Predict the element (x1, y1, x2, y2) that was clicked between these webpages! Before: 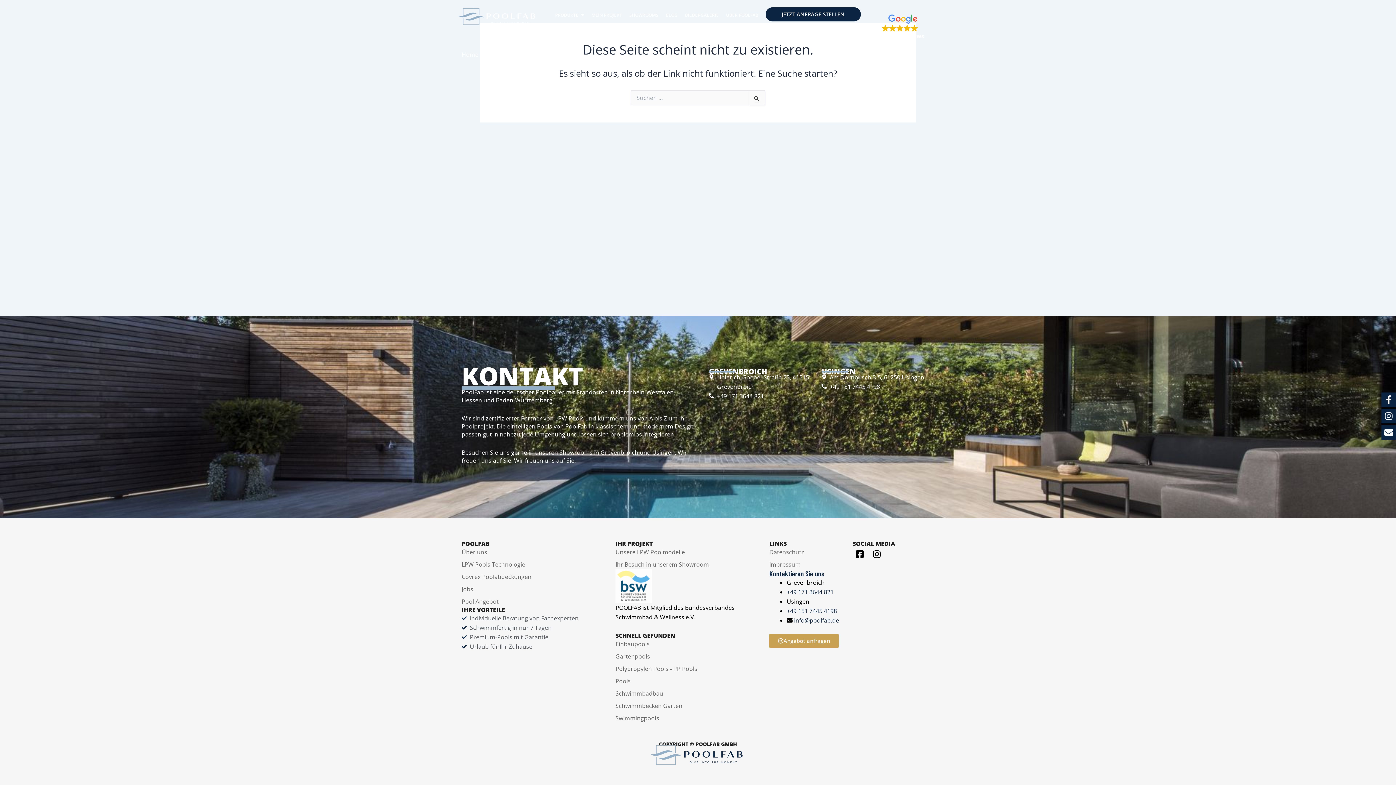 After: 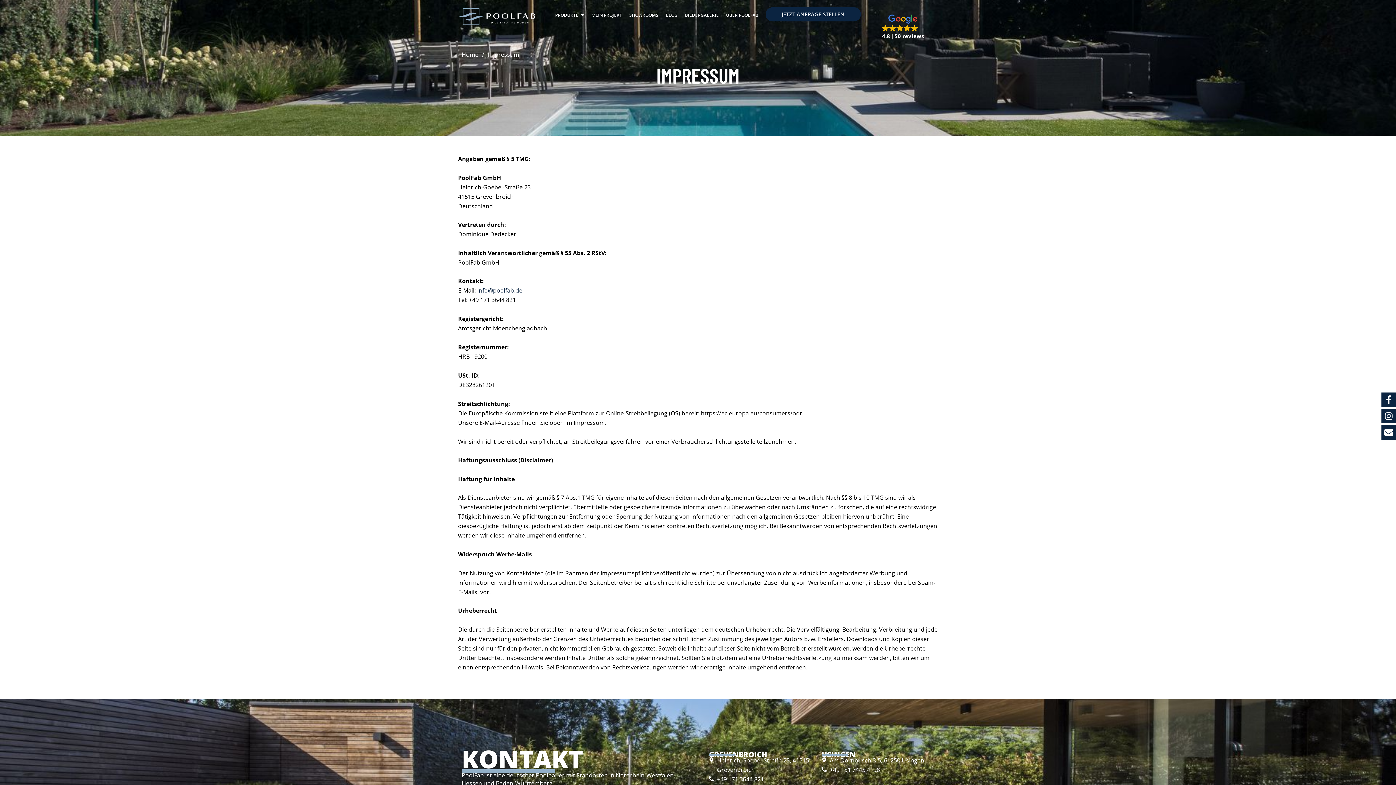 Action: bbox: (769, 560, 845, 569) label: Impressum